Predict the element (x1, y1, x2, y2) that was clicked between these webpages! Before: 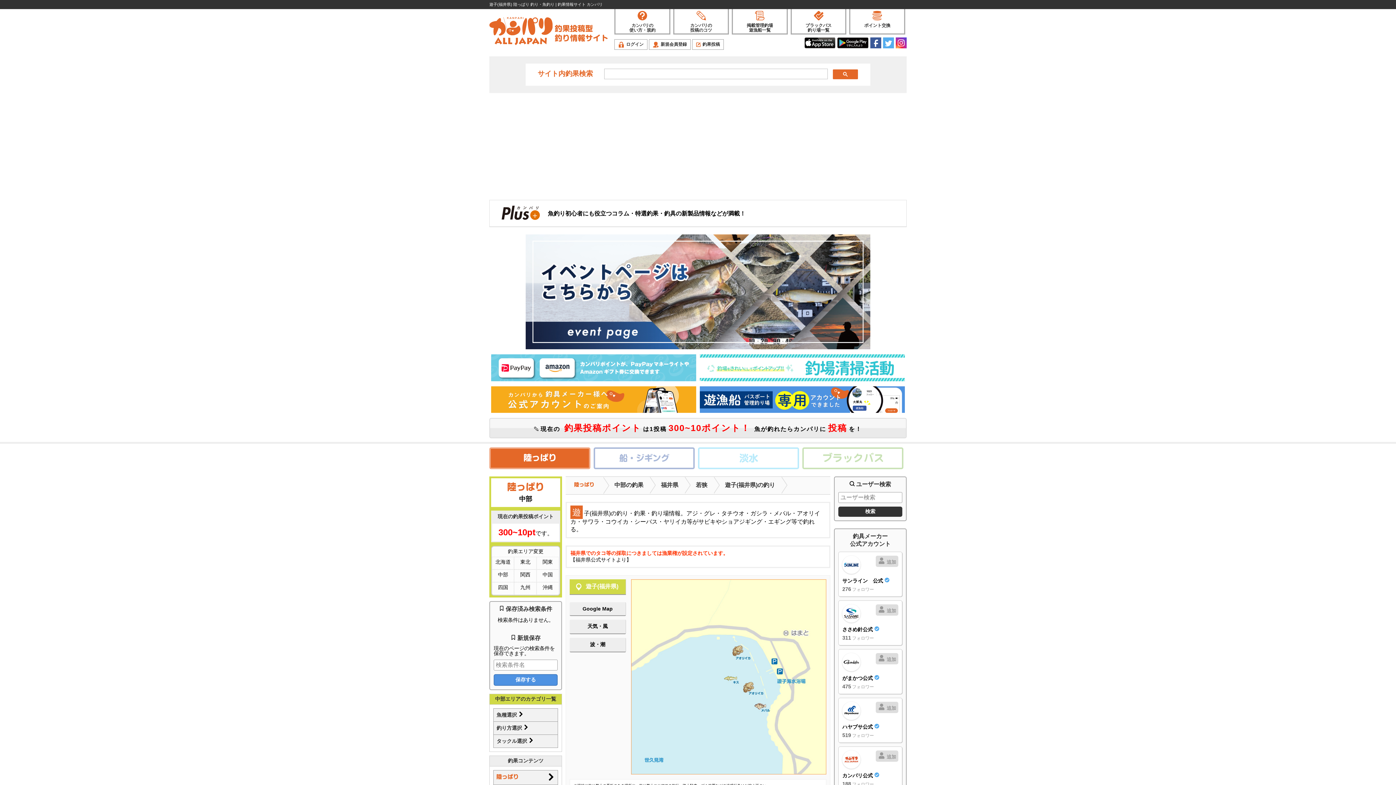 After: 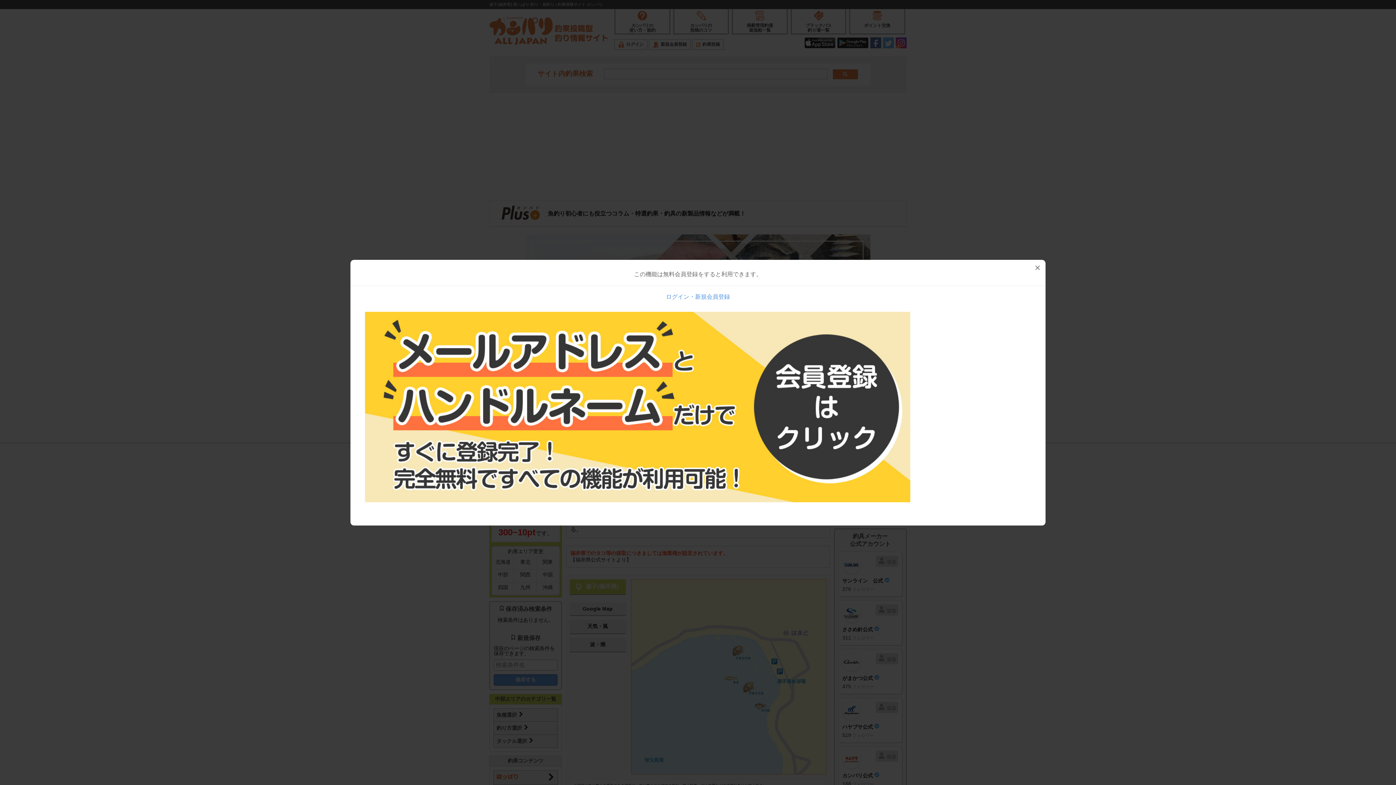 Action: bbox: (876, 751, 898, 762) label:  追加